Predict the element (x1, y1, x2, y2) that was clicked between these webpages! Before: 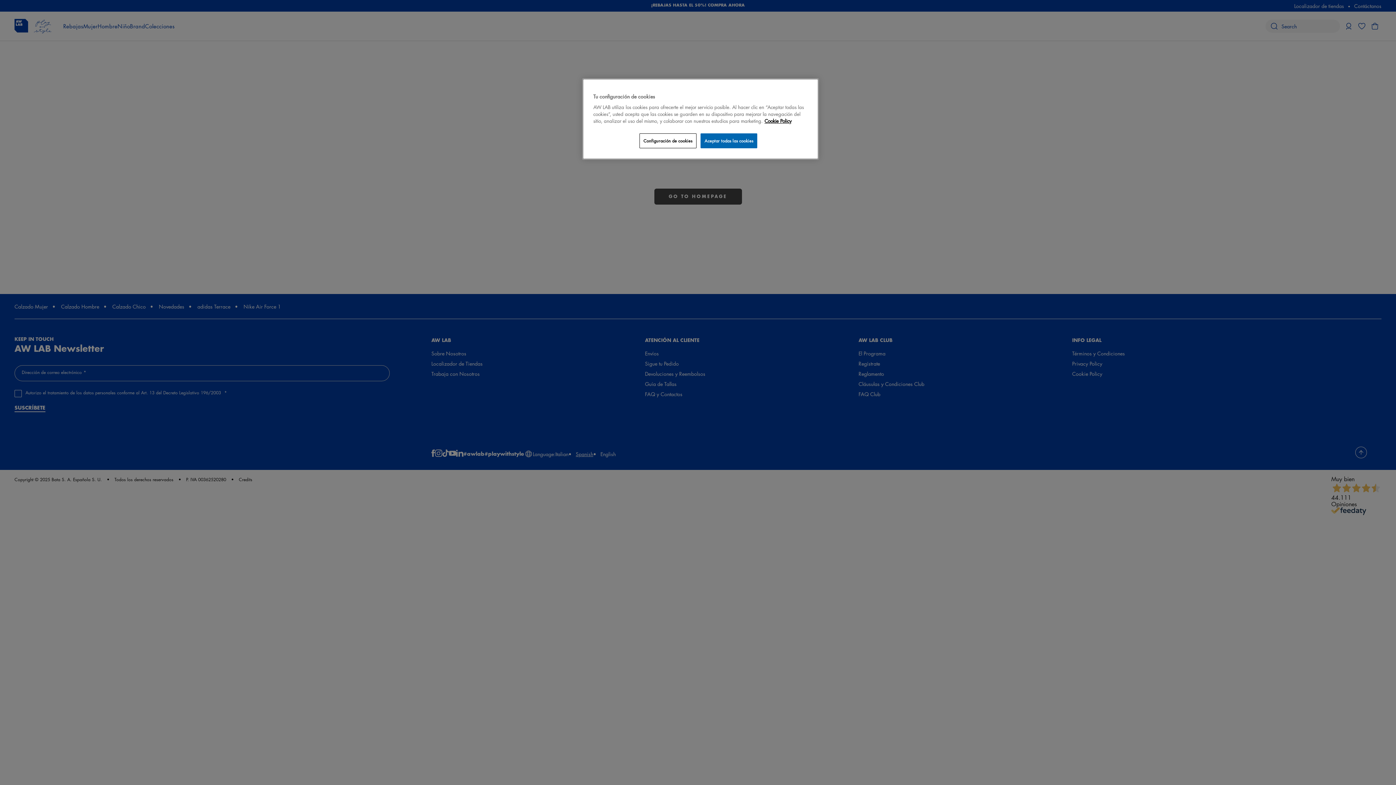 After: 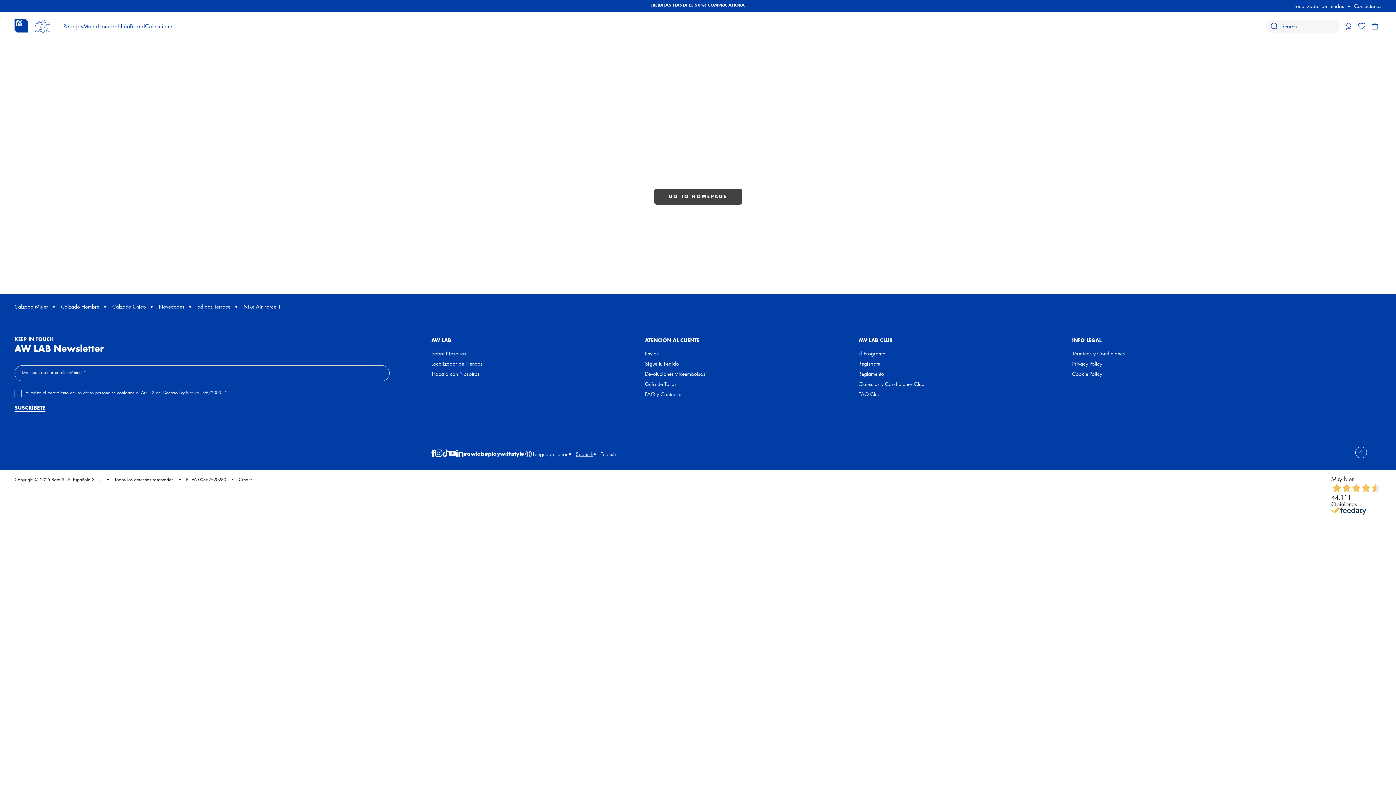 Action: bbox: (700, 133, 757, 148) label: Aceptar todas las cookies